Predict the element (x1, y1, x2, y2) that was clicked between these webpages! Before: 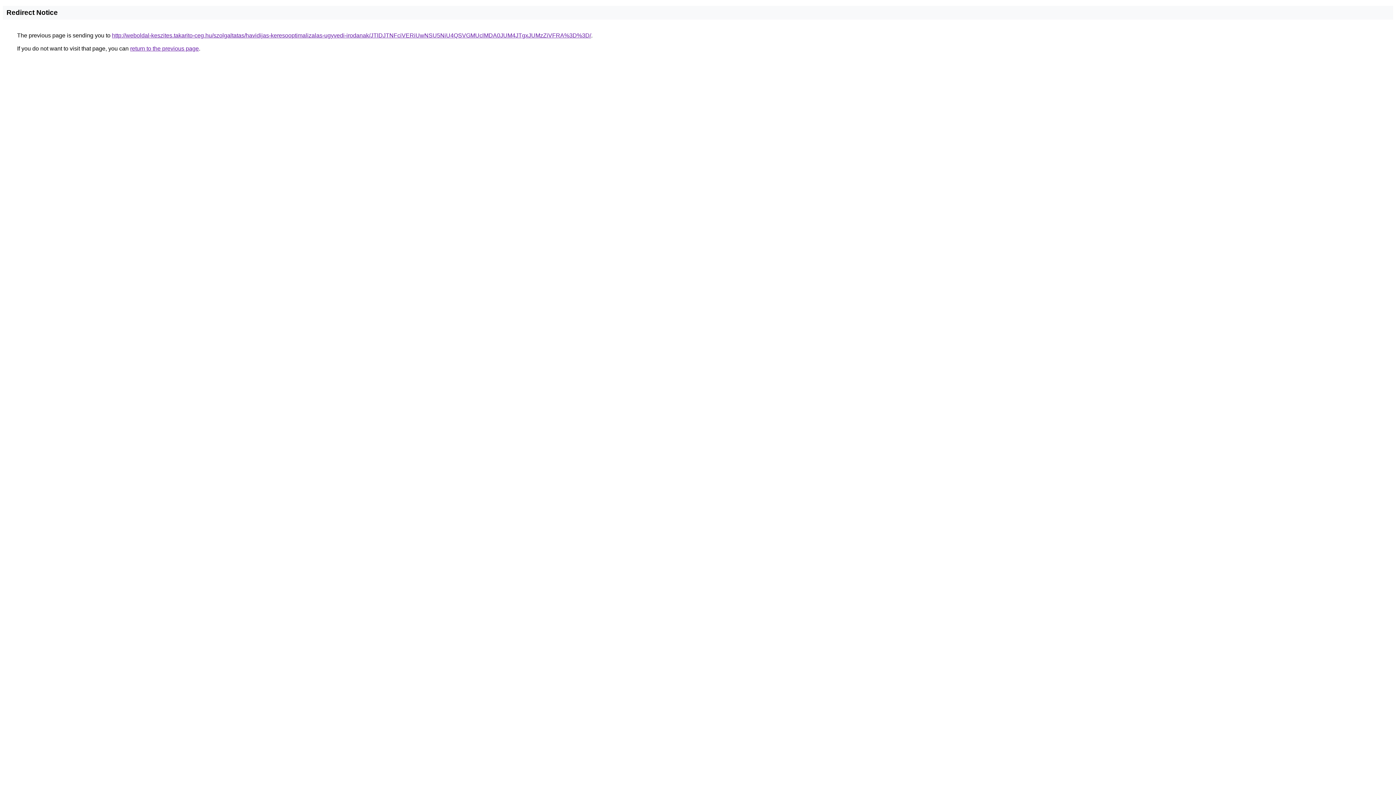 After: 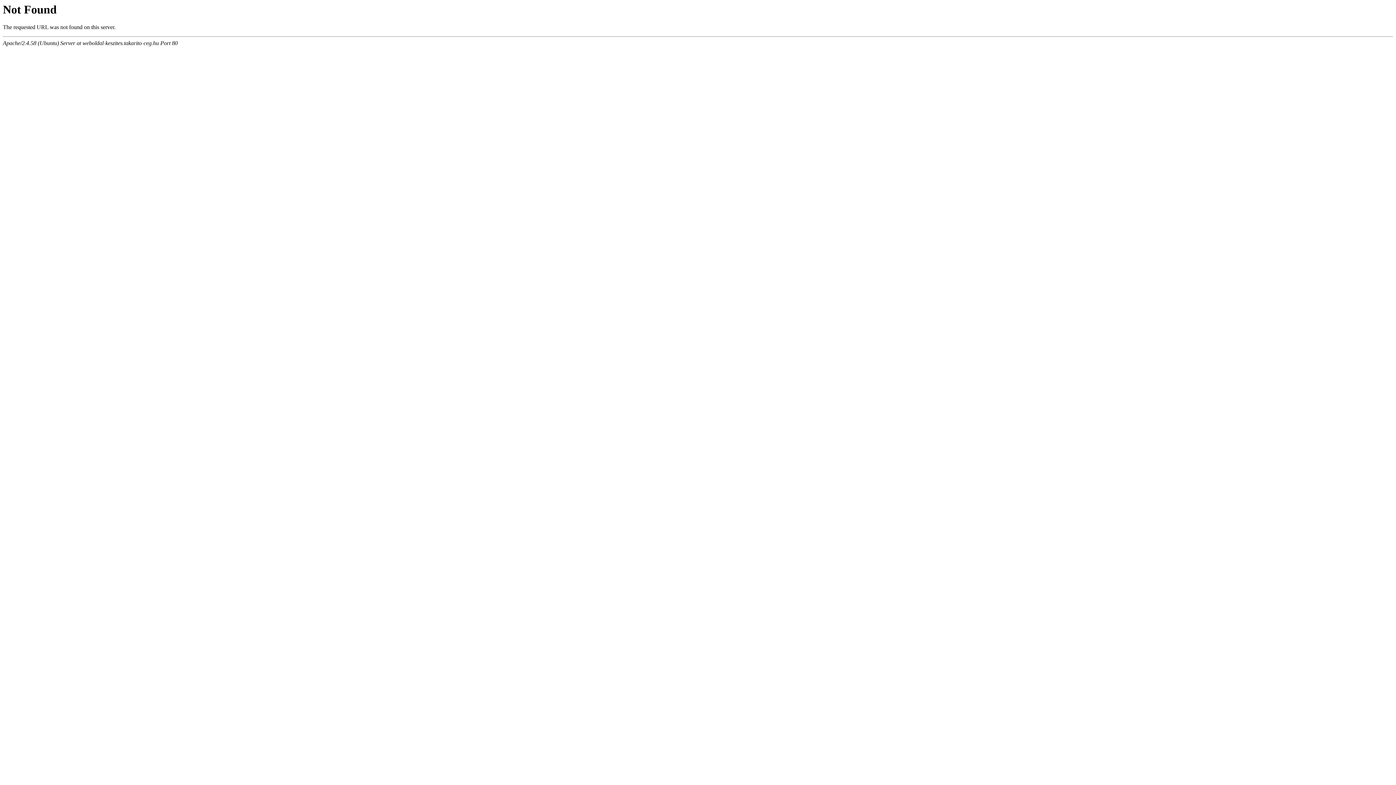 Action: label: http://weboldal-keszites.takarito-ceg.hu/szolgaltatas/havidijas-keresooptimalizalas-ugyvedi-irodanak/JTlDJTNFciVERiUwNSU5NiU4QSVGMUclMDA0JUM4JTgxJUMzZiVFRA%3D%3D/ bbox: (112, 32, 591, 38)